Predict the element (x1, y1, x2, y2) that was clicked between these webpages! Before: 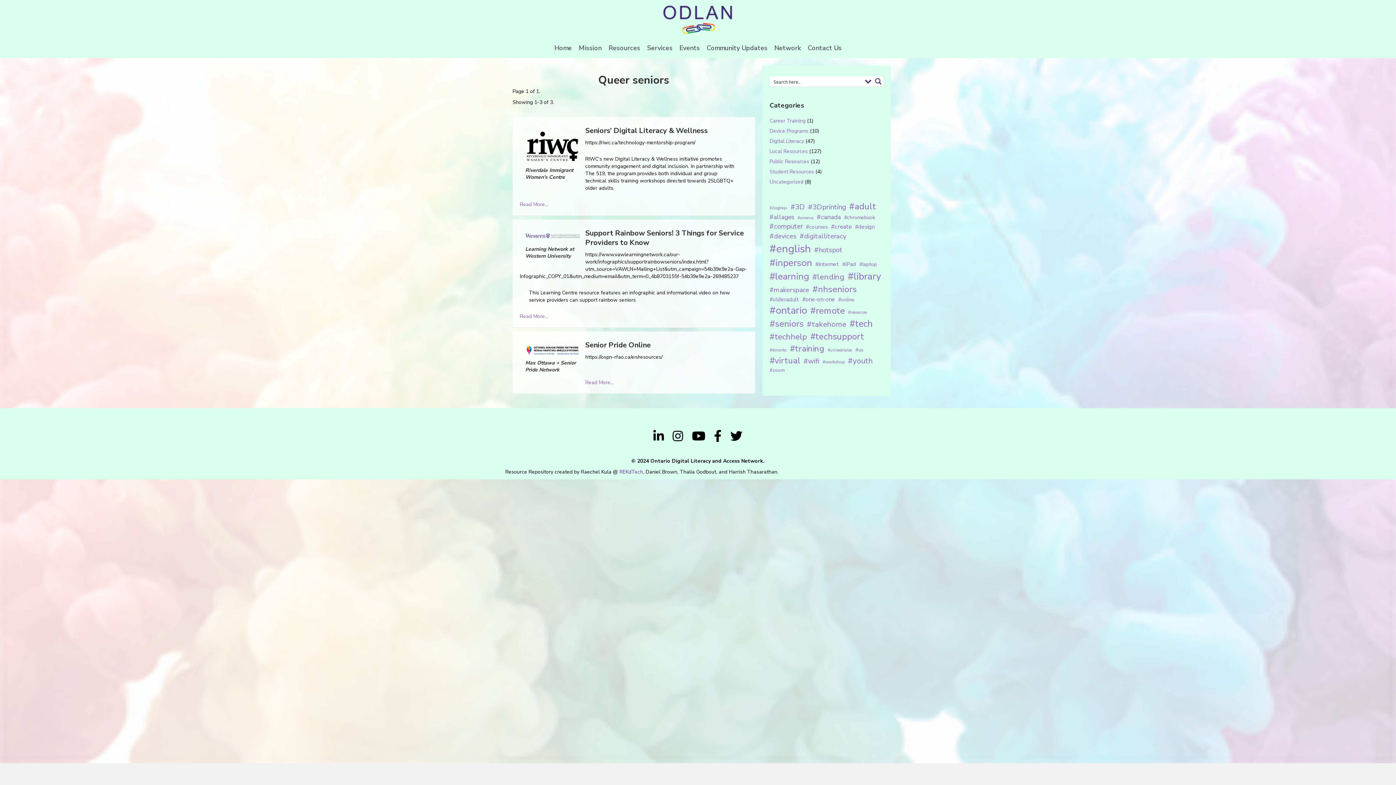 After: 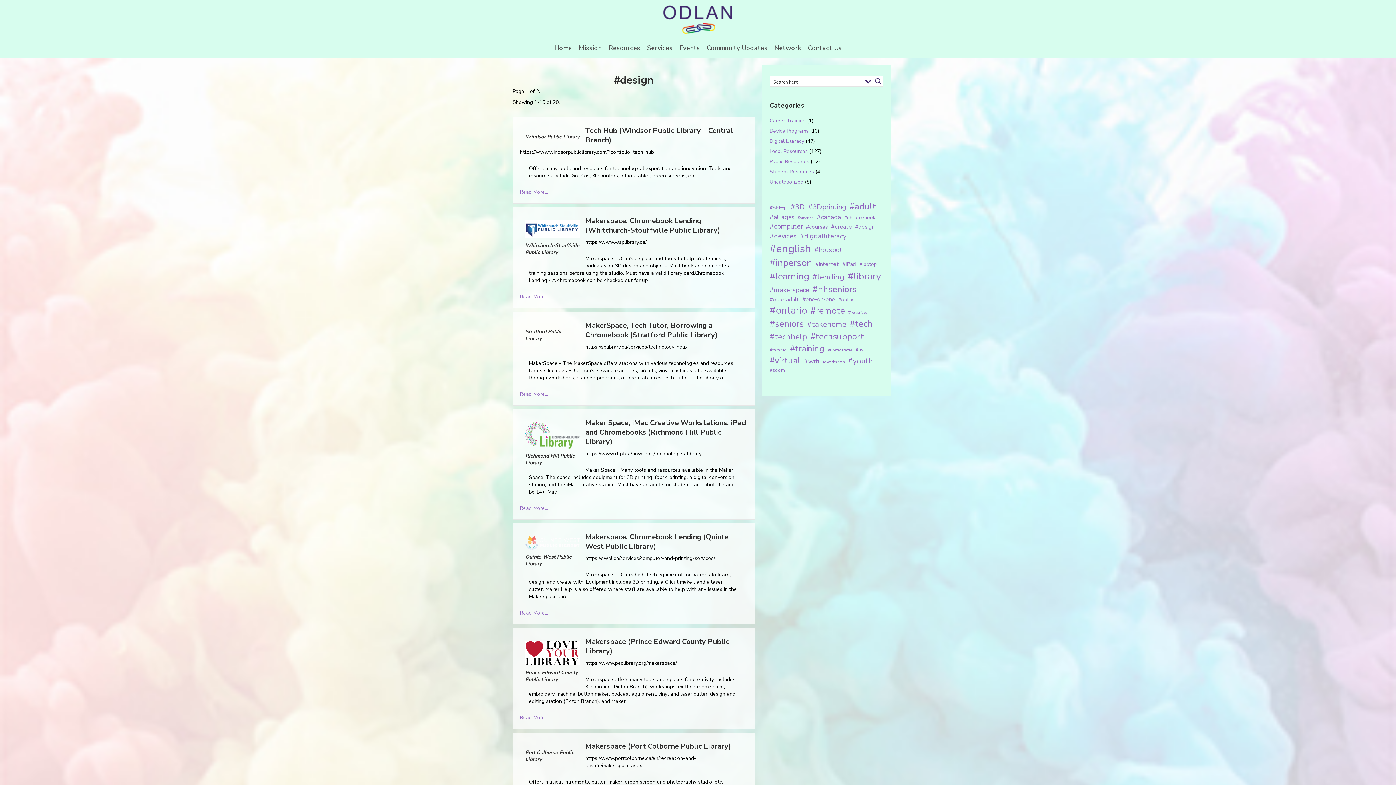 Action: bbox: (855, 223, 874, 230) label: #design (20 items)